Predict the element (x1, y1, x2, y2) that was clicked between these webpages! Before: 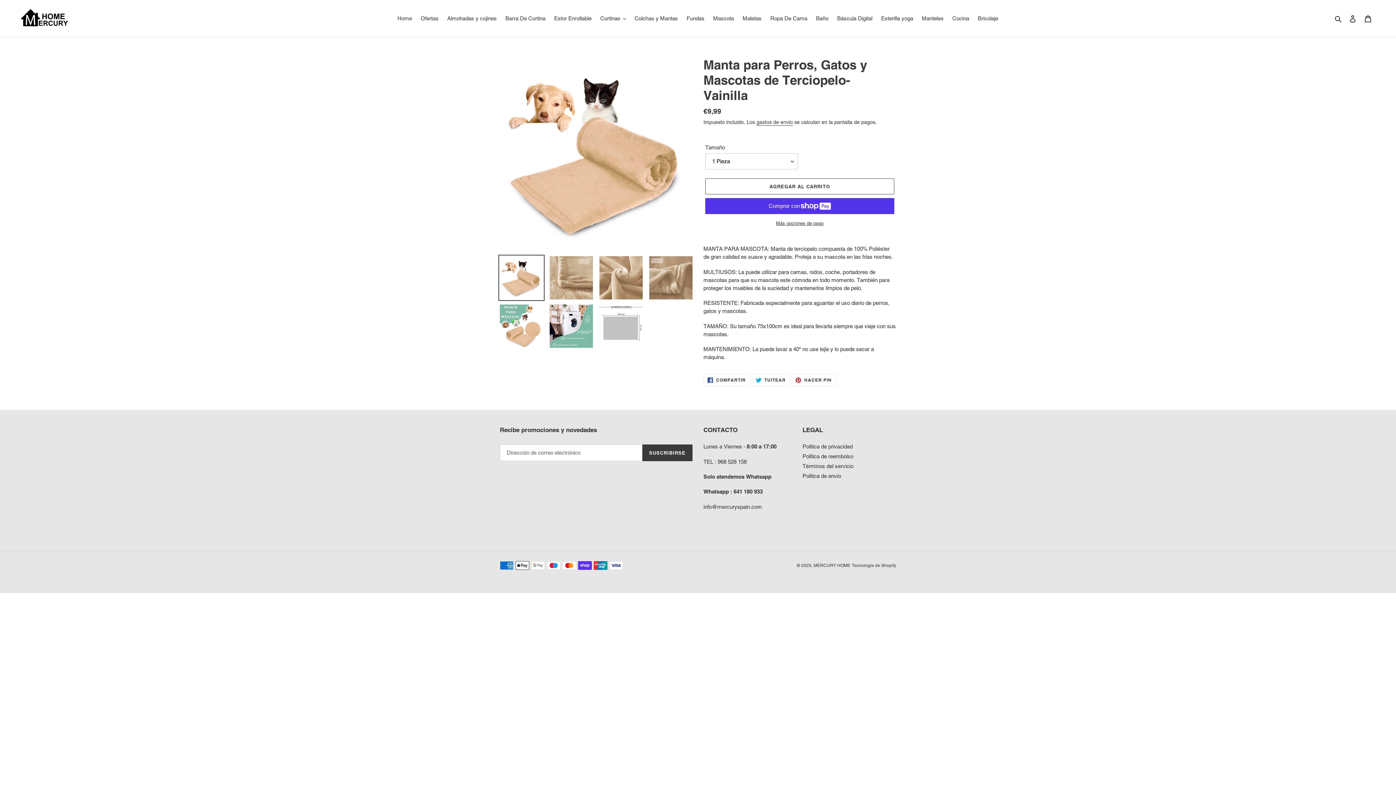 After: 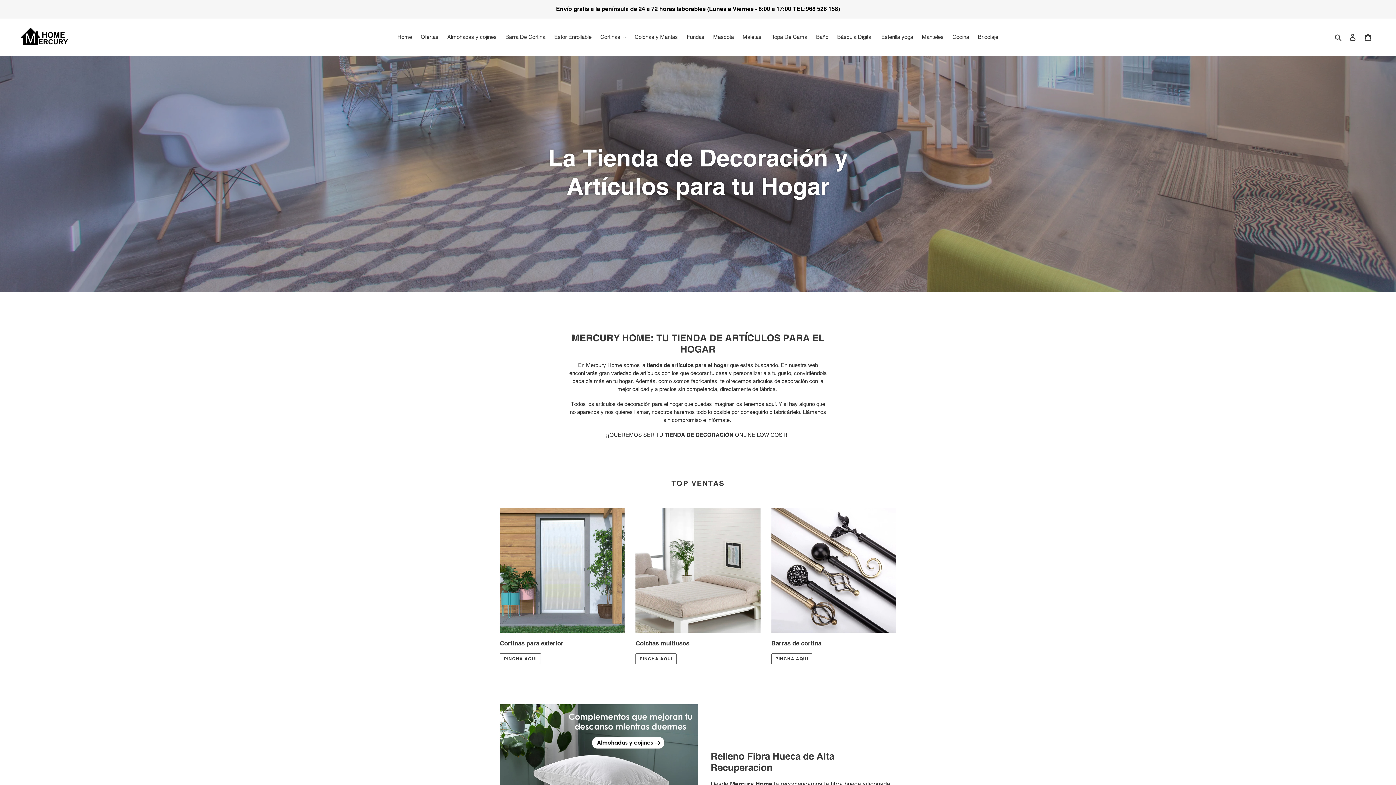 Action: bbox: (20, 5, 69, 31)